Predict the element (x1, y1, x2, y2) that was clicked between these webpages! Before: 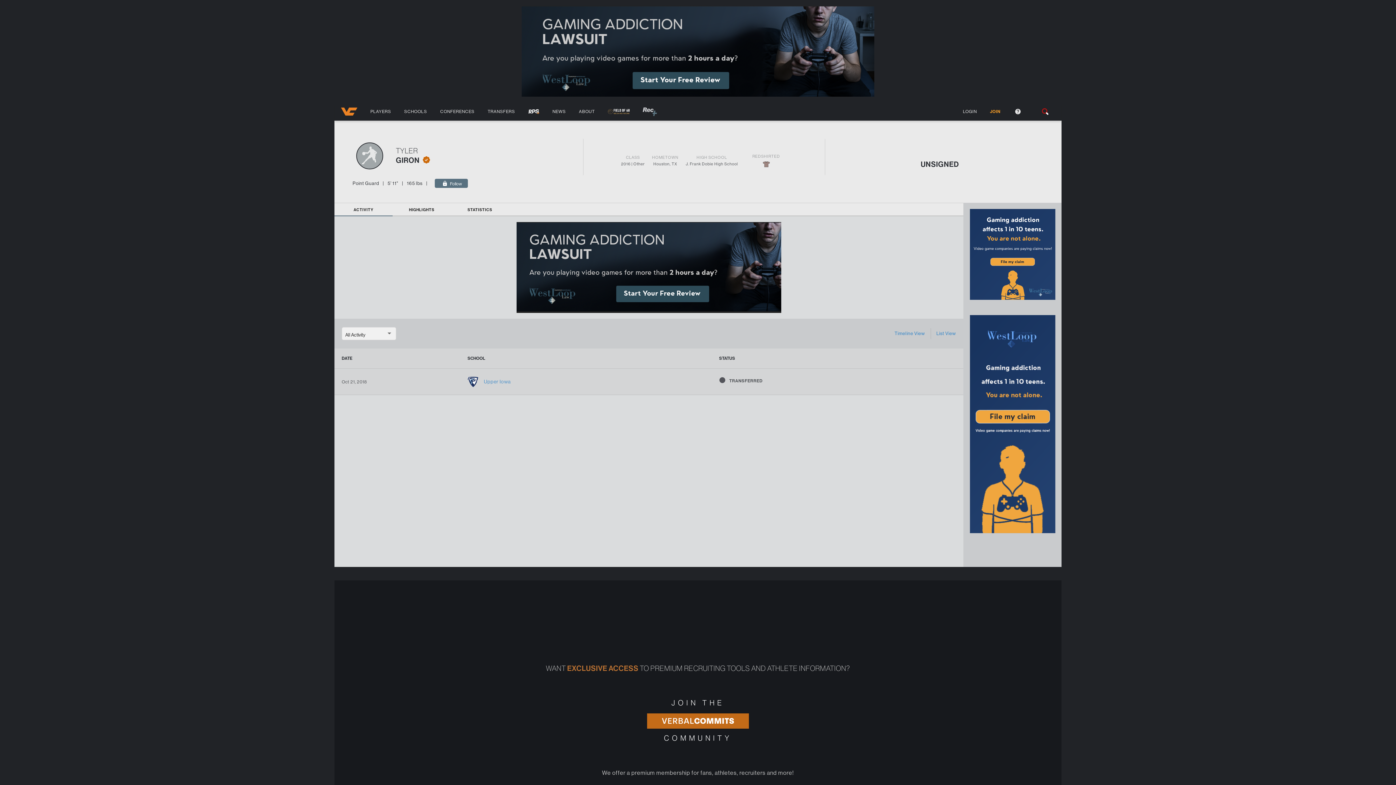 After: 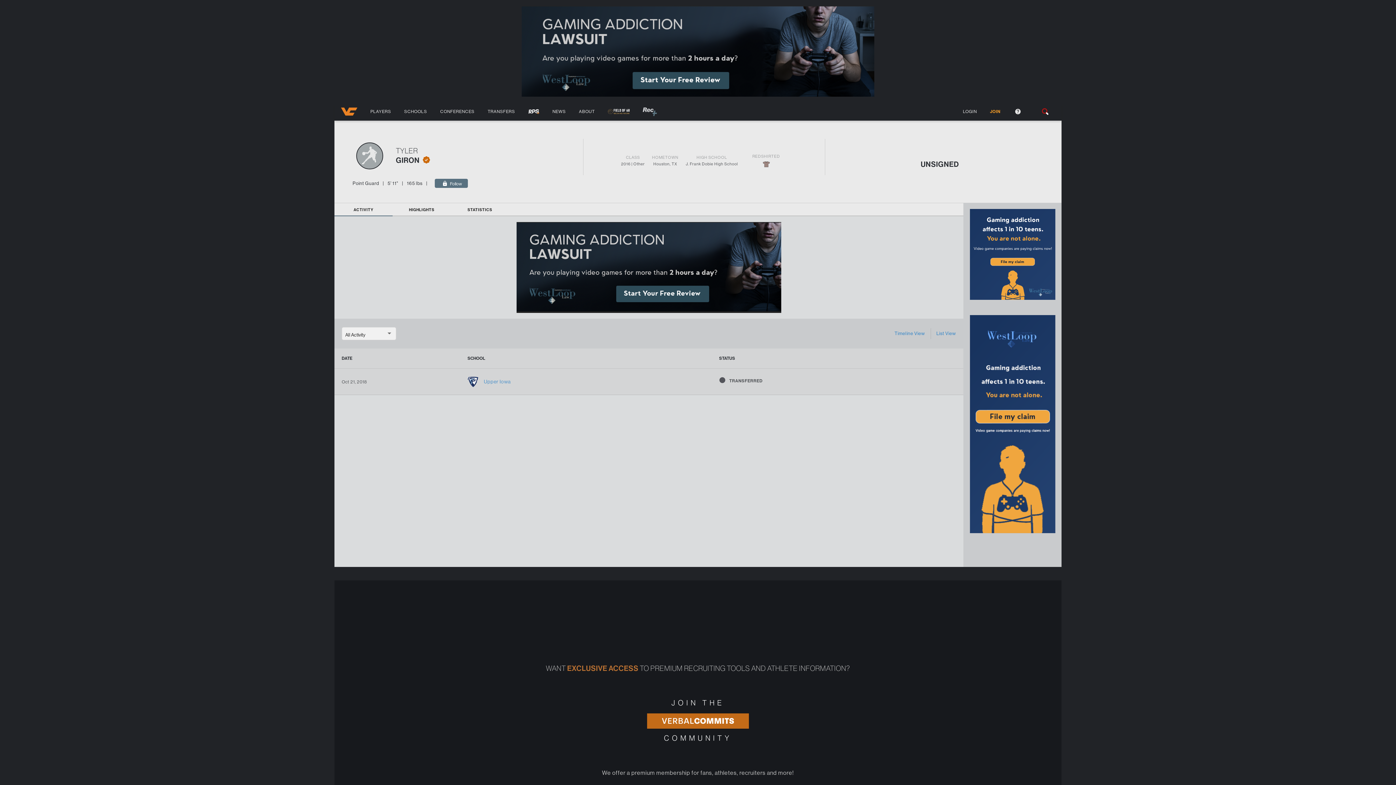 Action: bbox: (334, 0, 1061, 102)